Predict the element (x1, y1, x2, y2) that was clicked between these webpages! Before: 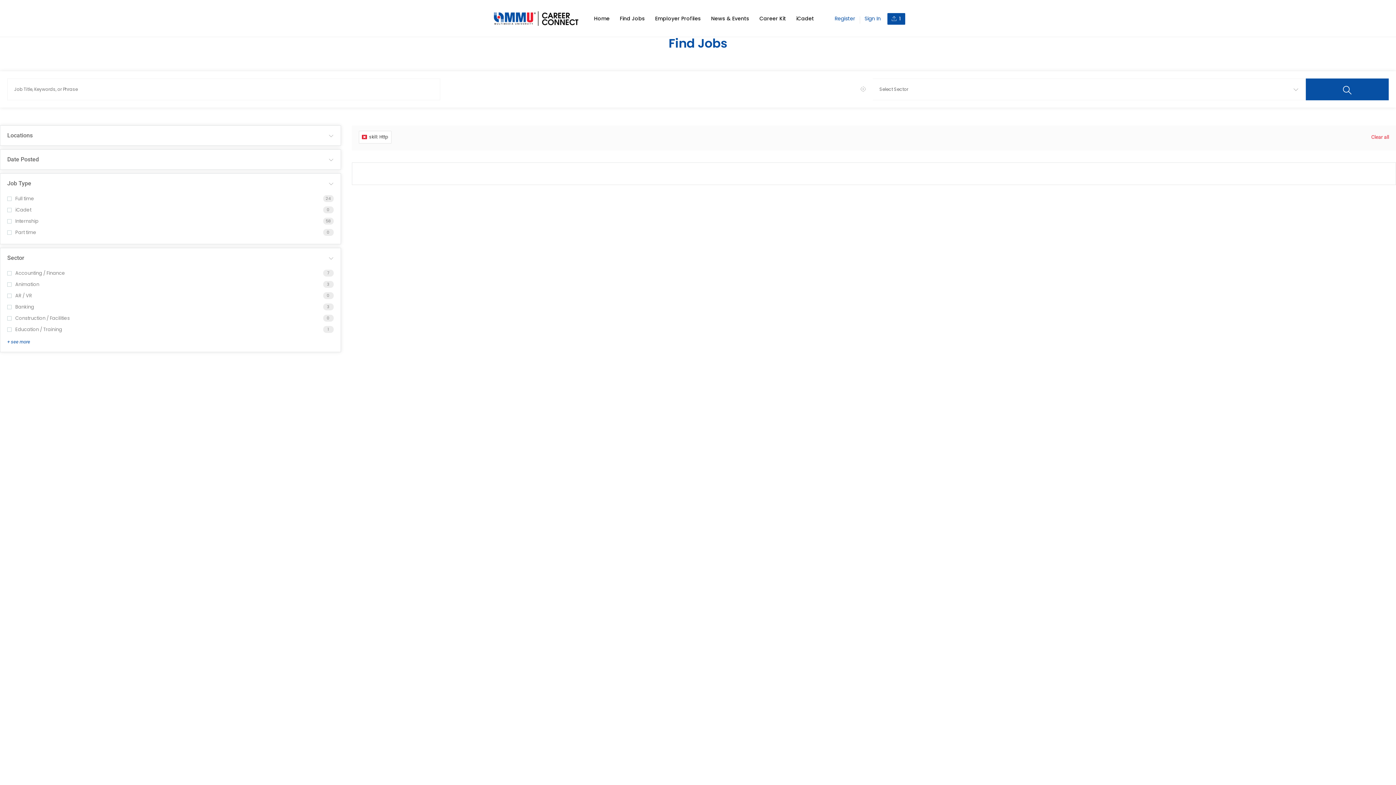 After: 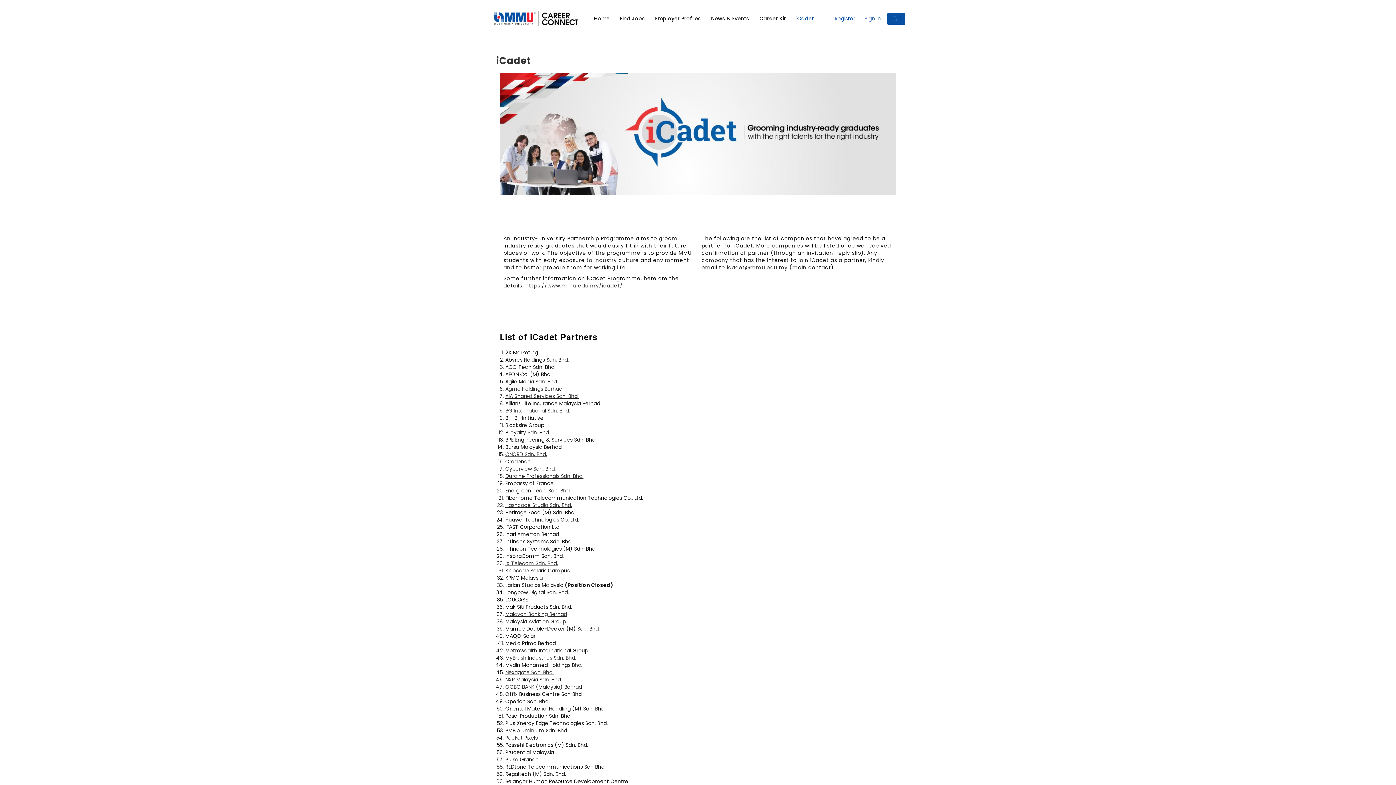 Action: label: iCadet bbox: (796, 2, 814, 34)